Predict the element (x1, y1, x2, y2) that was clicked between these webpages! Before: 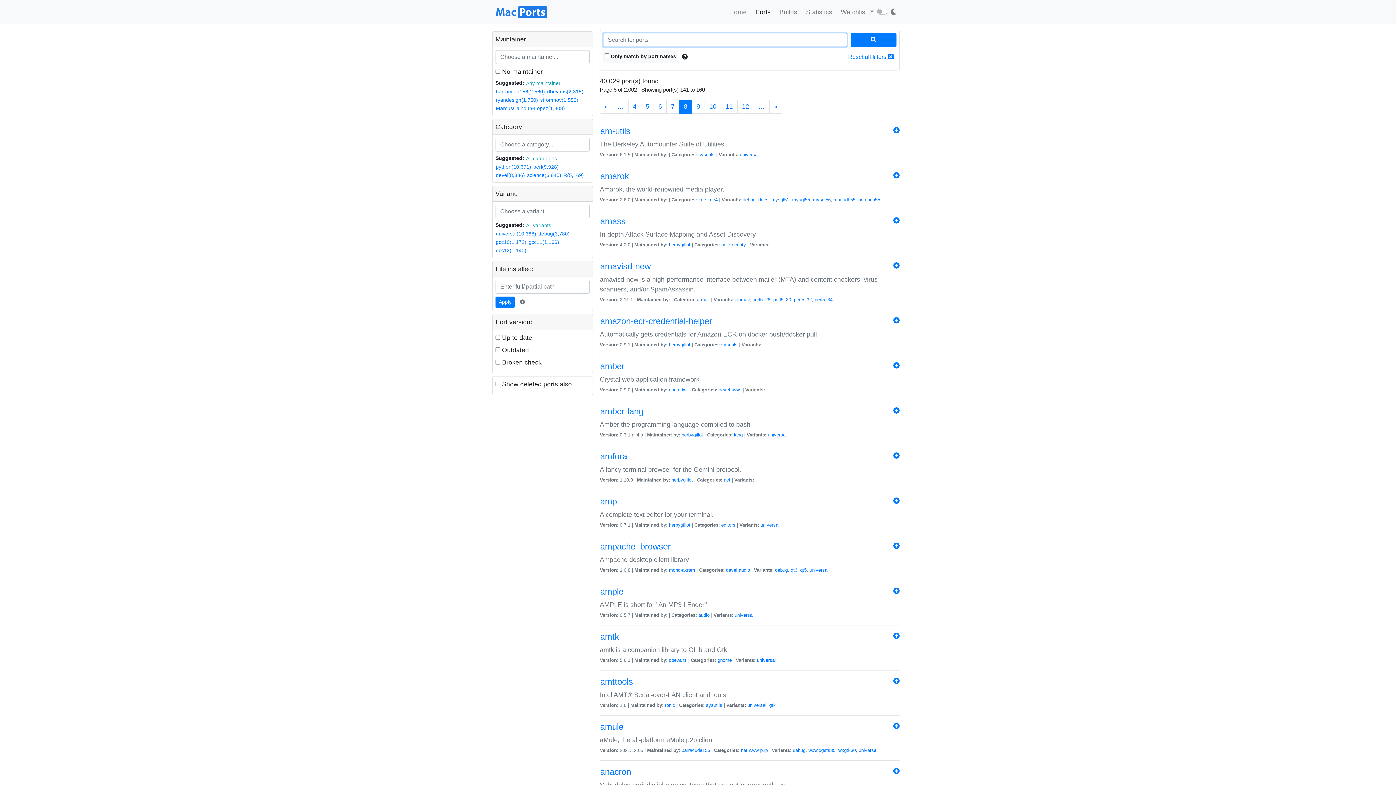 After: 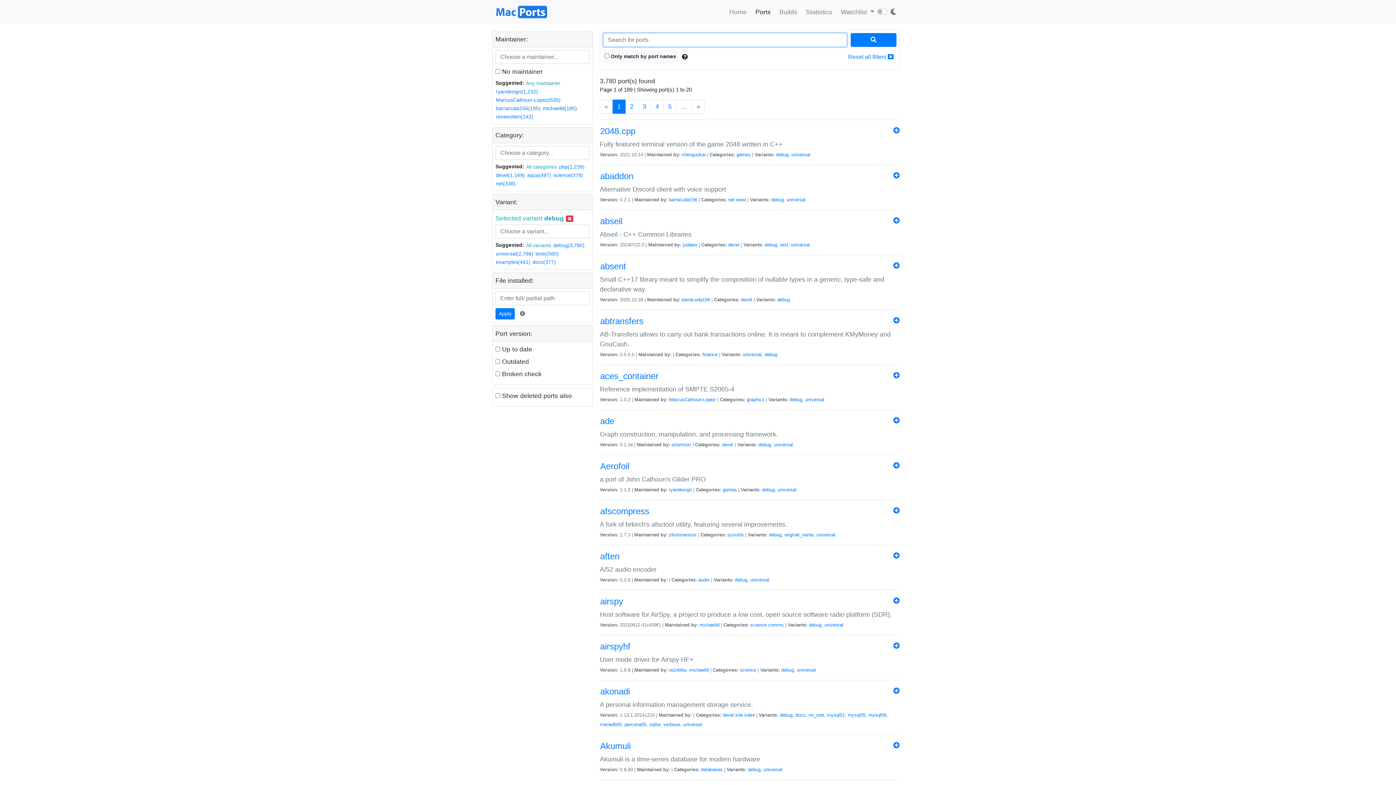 Action: bbox: (775, 567, 788, 572) label: debug